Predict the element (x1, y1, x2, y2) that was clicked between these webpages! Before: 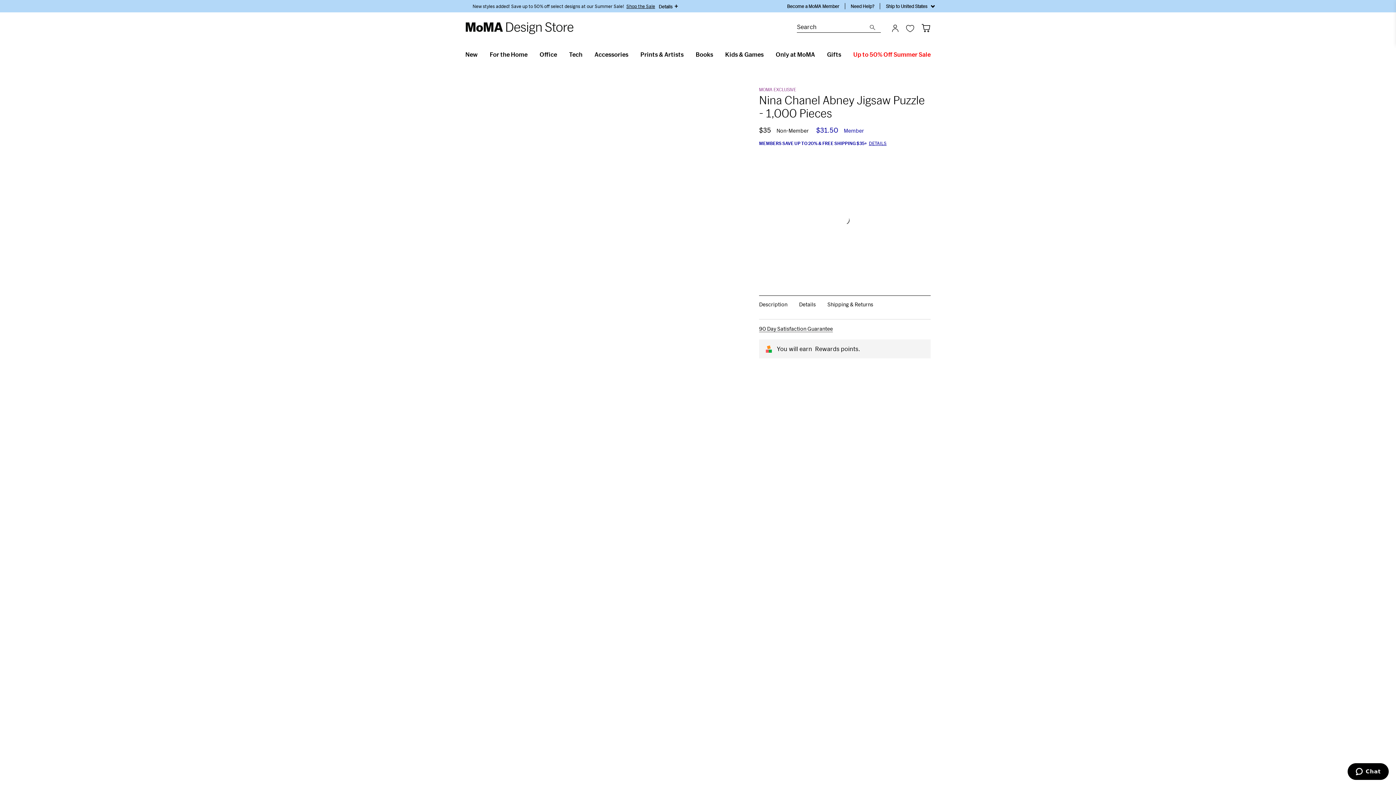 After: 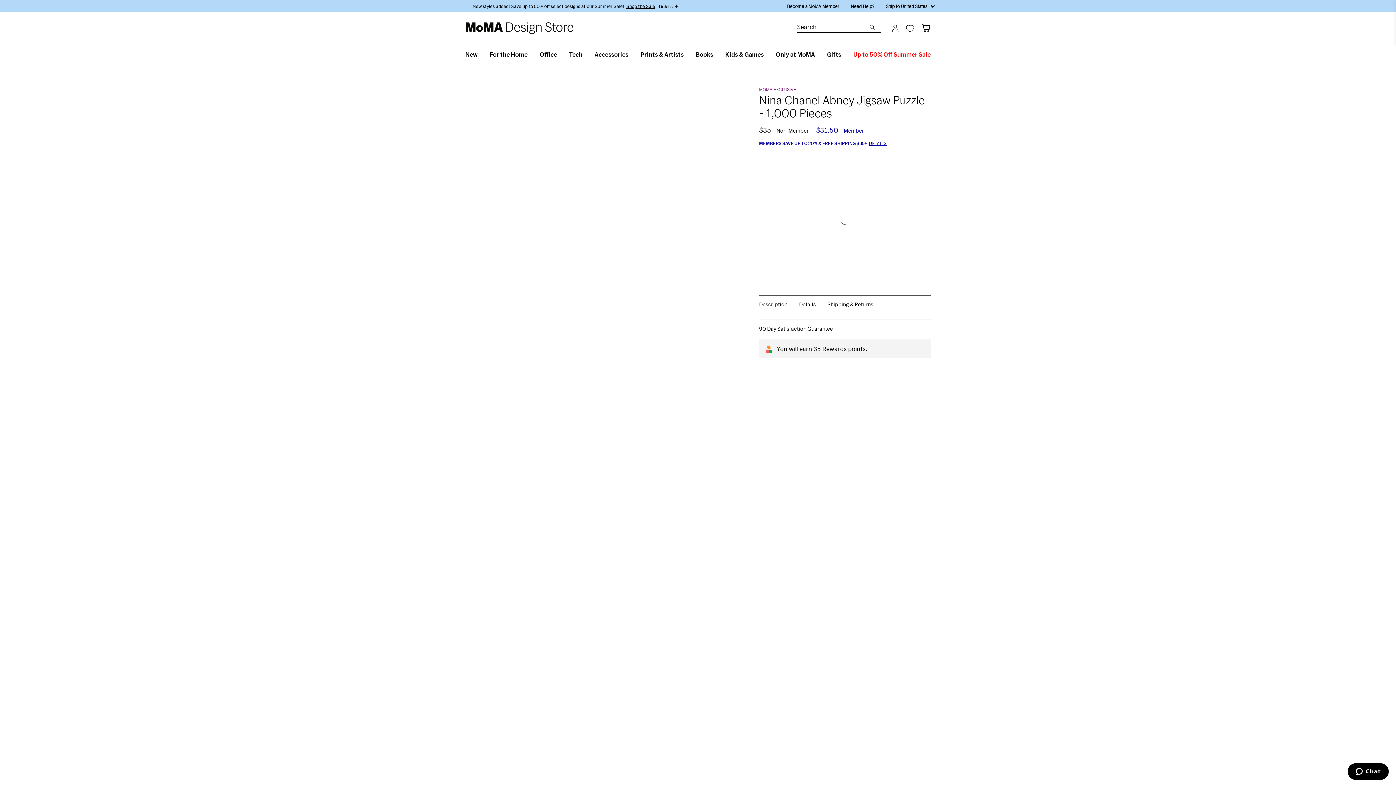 Action: label: Search bbox: (869, 23, 880, 32)